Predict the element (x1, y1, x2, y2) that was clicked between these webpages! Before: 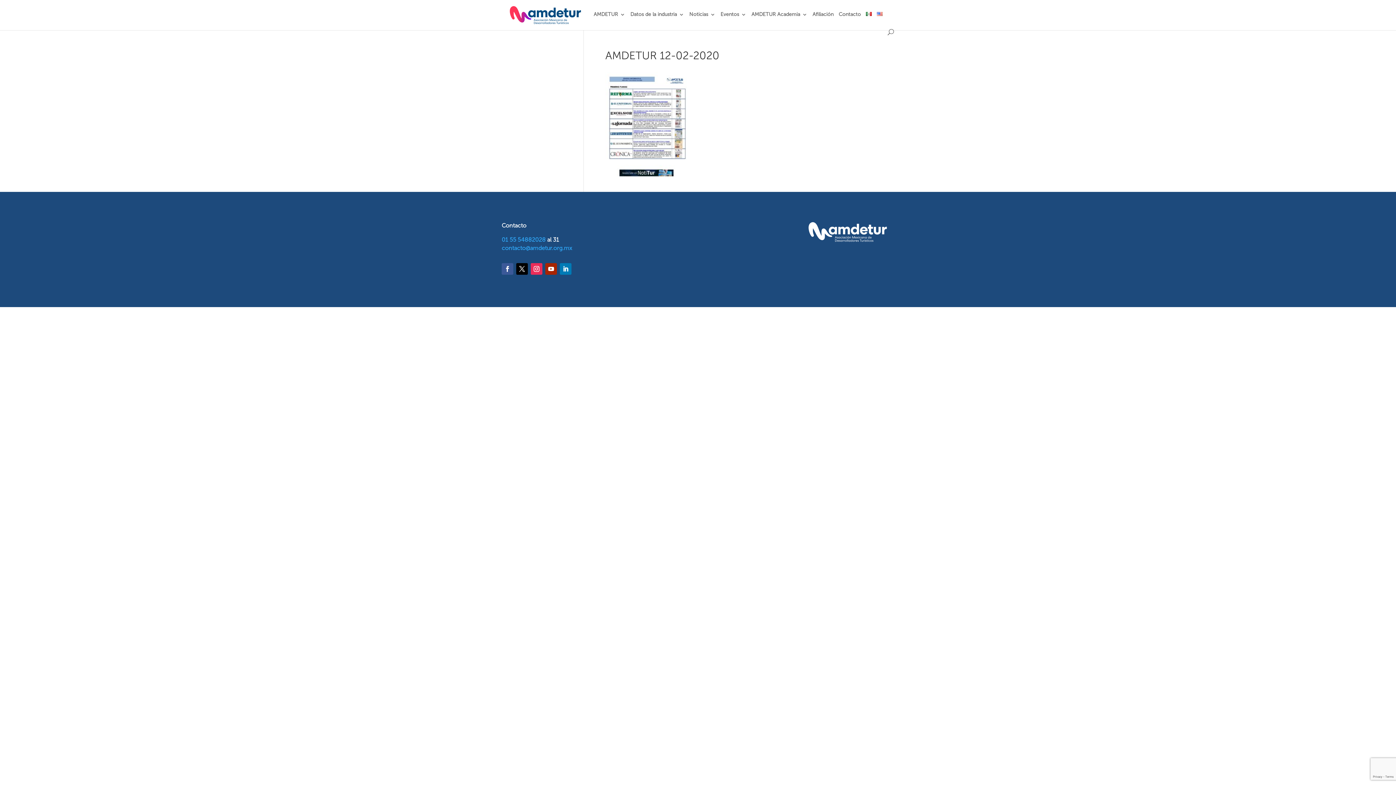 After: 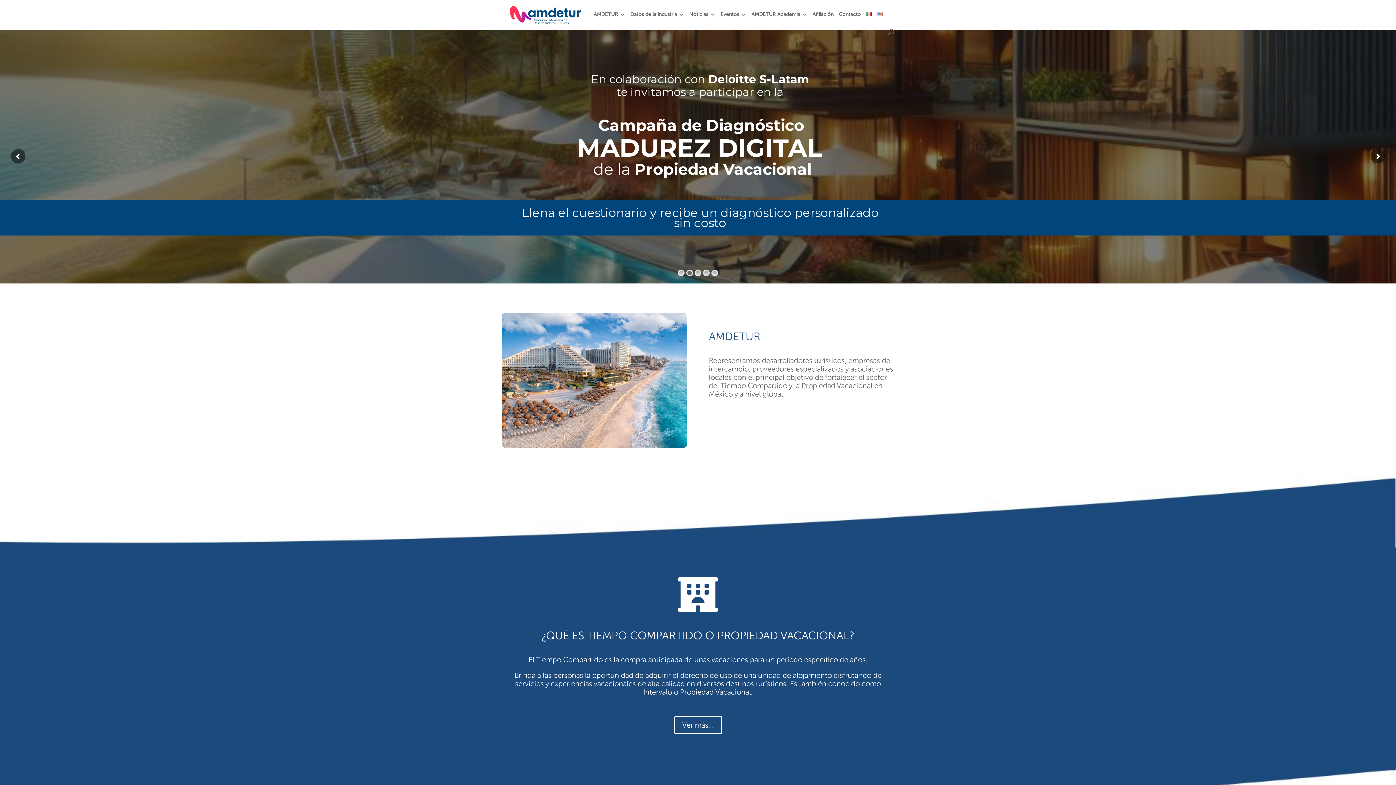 Action: bbox: (503, 11, 587, 17)